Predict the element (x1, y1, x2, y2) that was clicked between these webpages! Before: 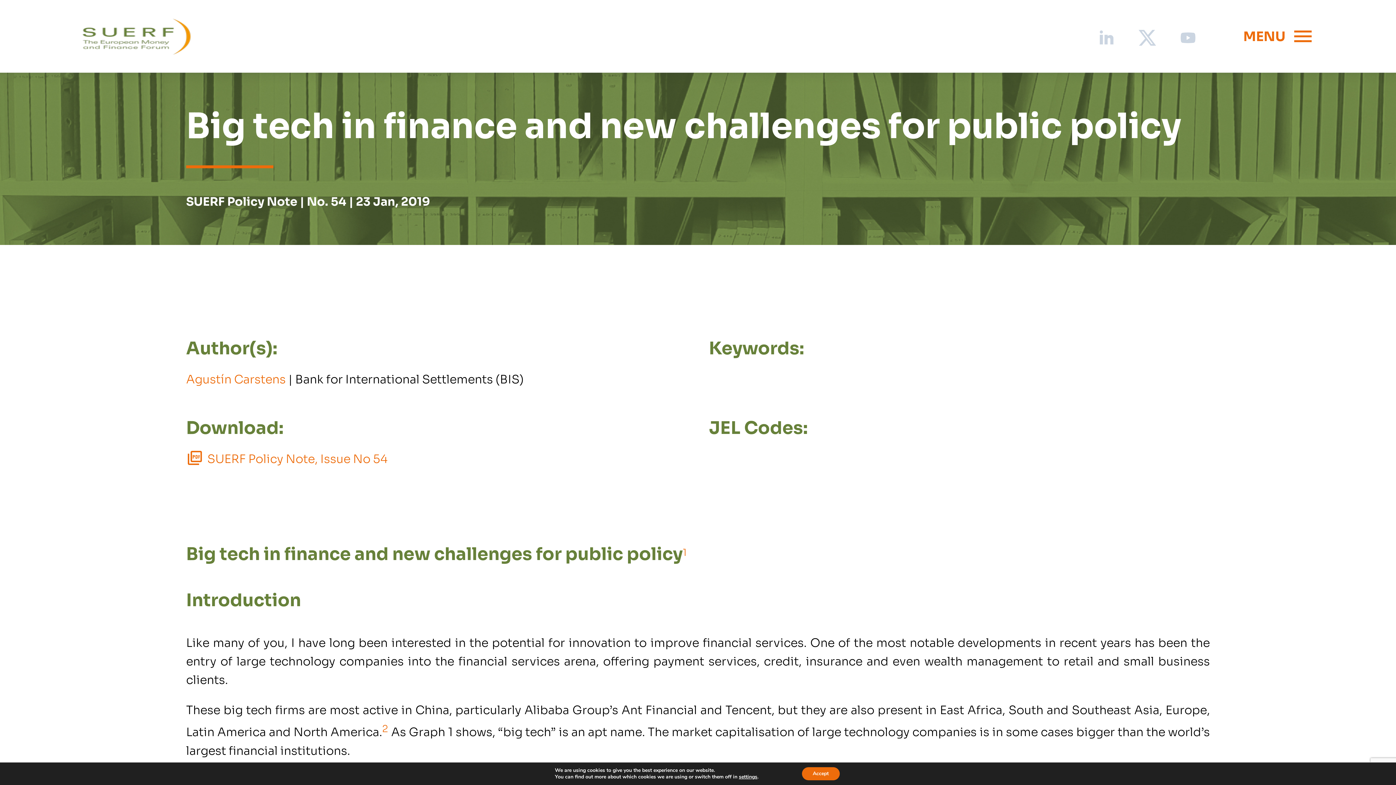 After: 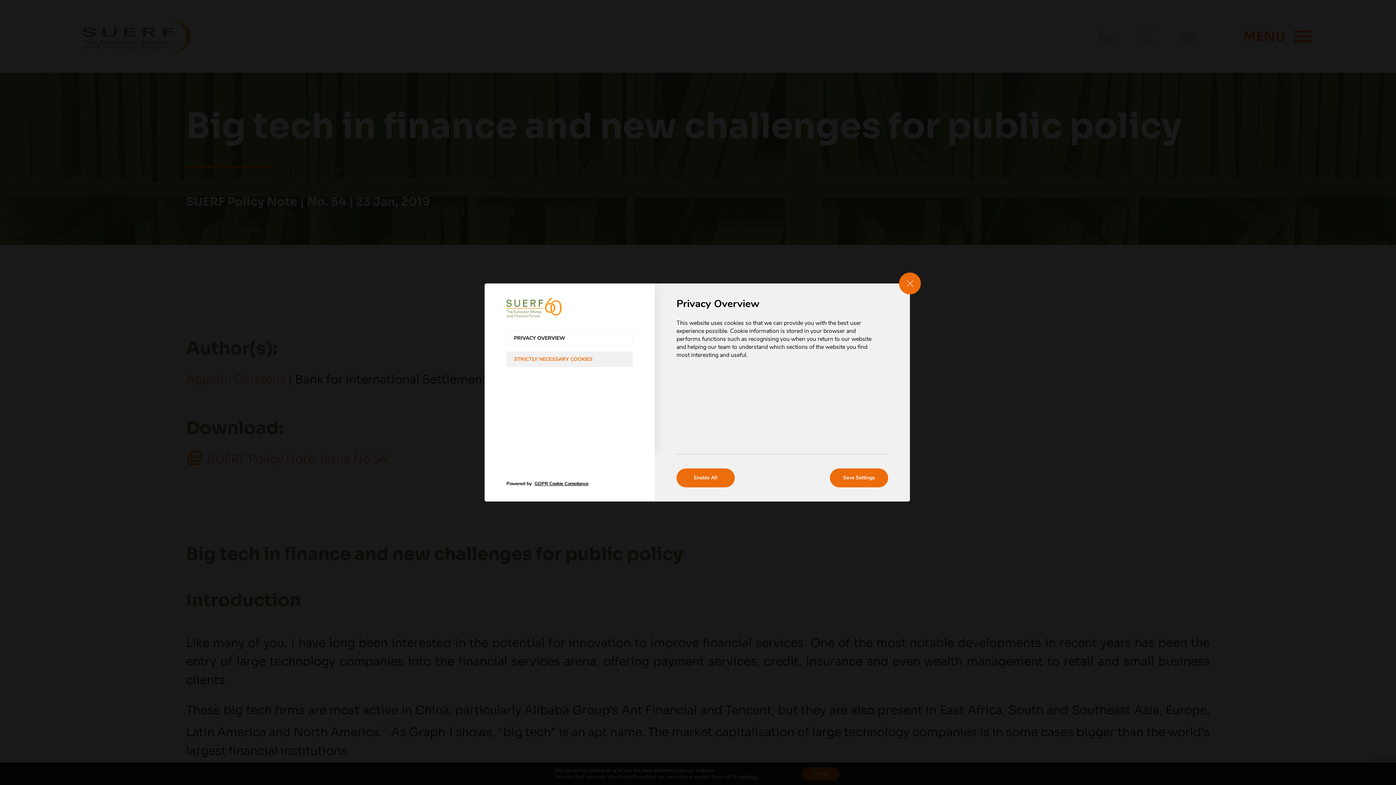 Action: label: settings bbox: (739, 774, 757, 780)